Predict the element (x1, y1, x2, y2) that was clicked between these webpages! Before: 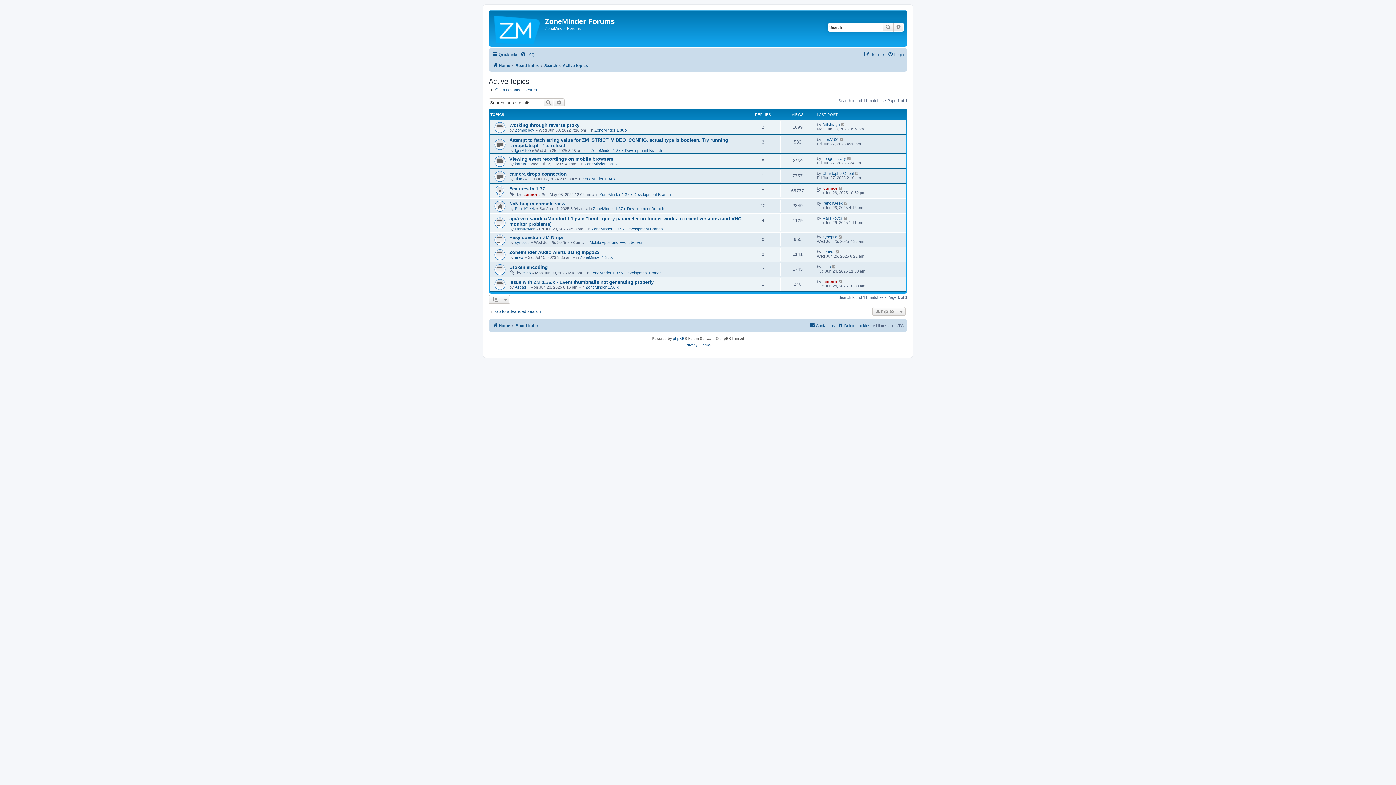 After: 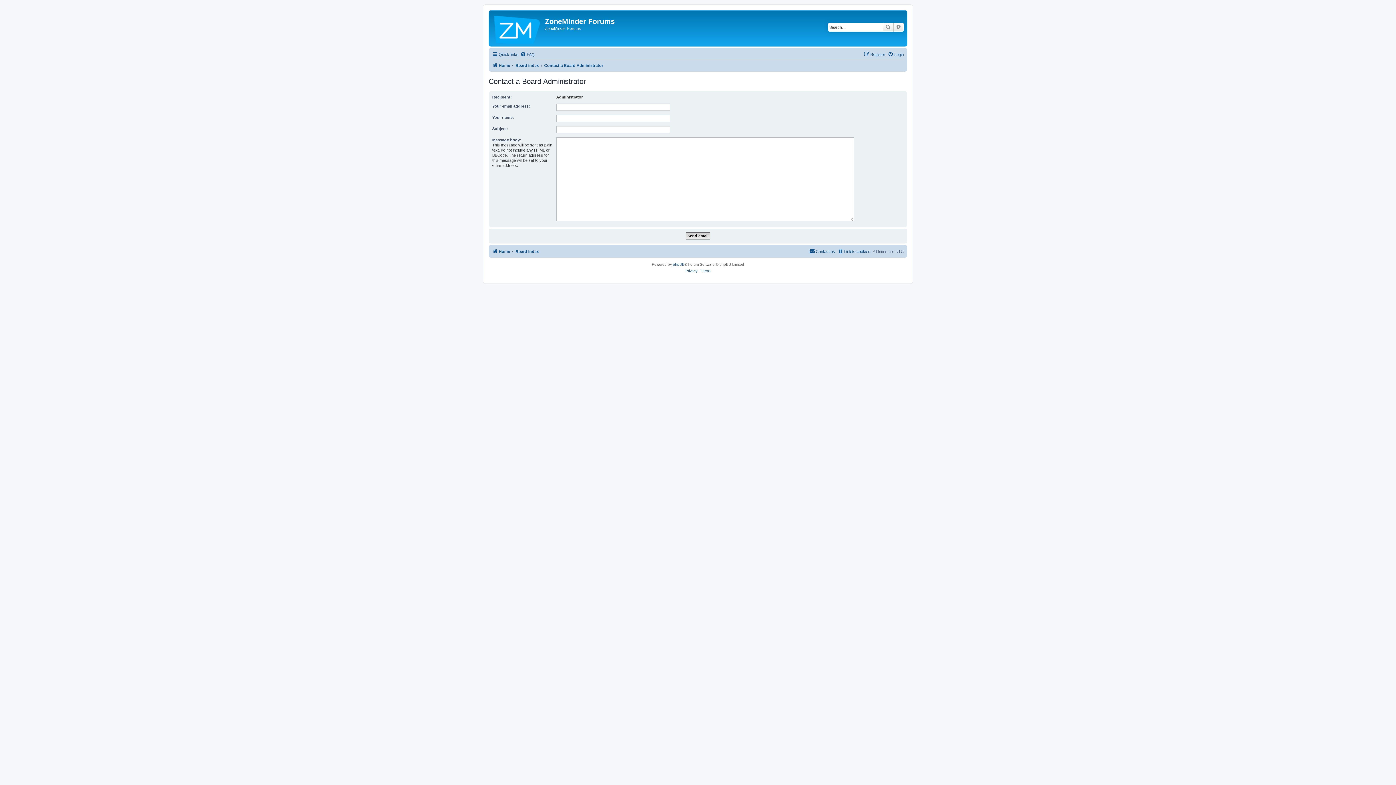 Action: bbox: (809, 321, 835, 330) label: Contact us